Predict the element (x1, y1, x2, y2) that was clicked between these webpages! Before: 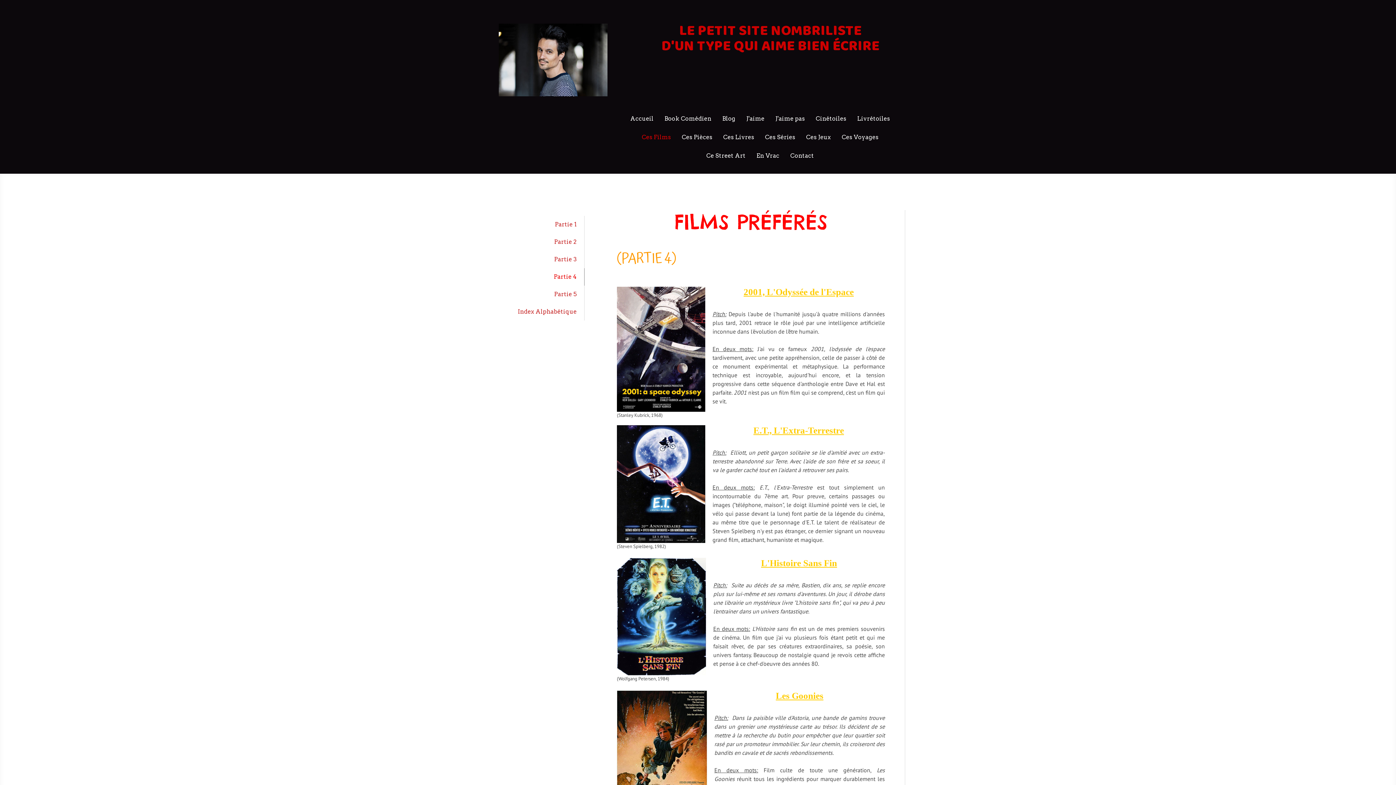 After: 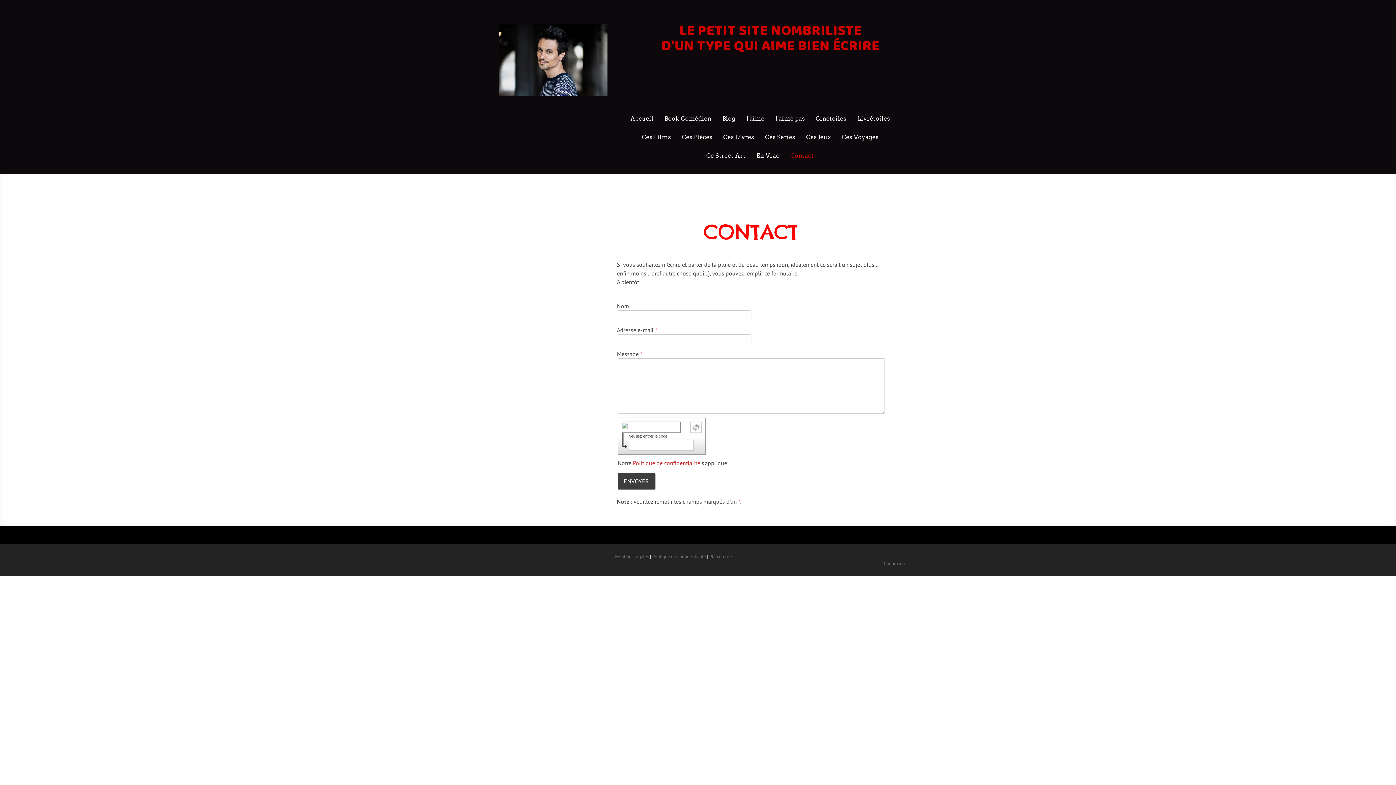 Action: bbox: (785, 147, 819, 165) label: Contact